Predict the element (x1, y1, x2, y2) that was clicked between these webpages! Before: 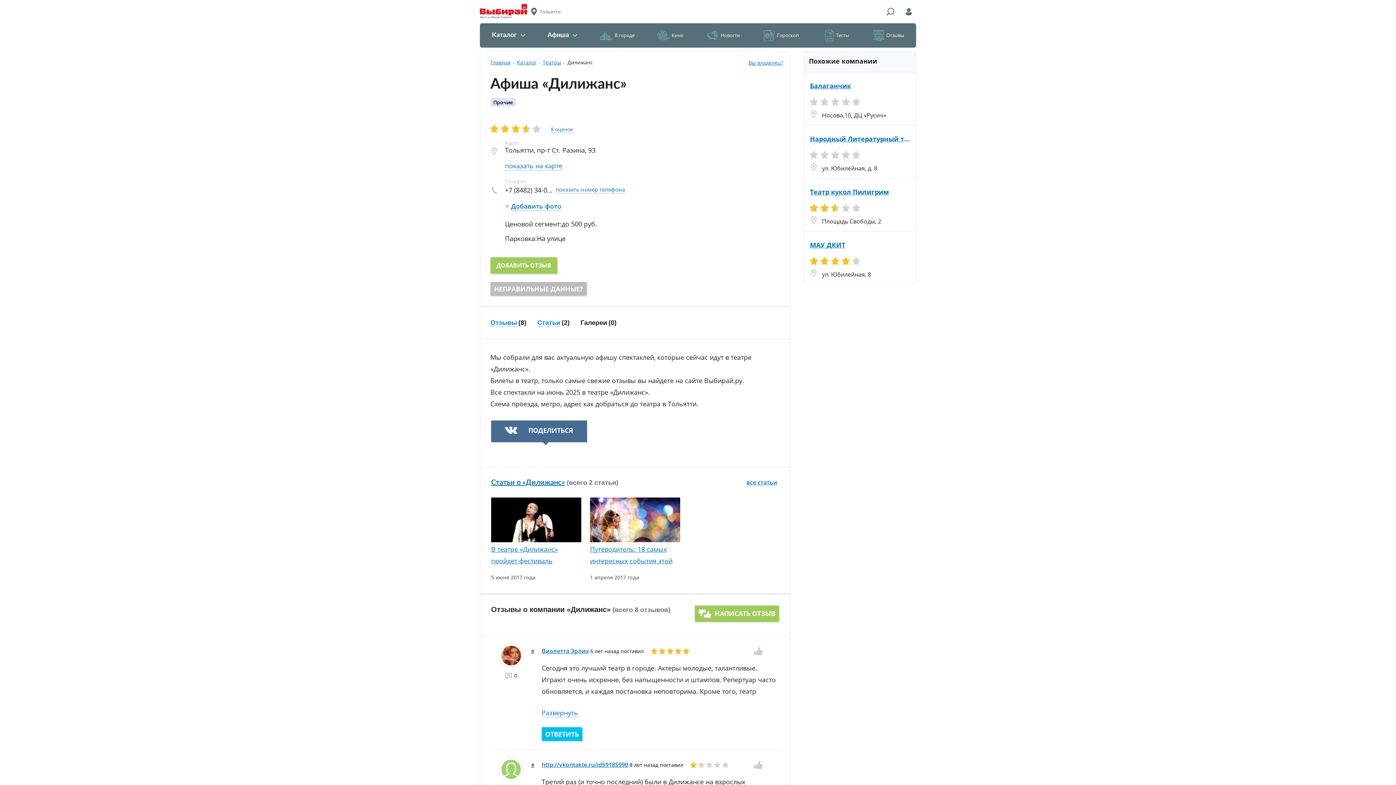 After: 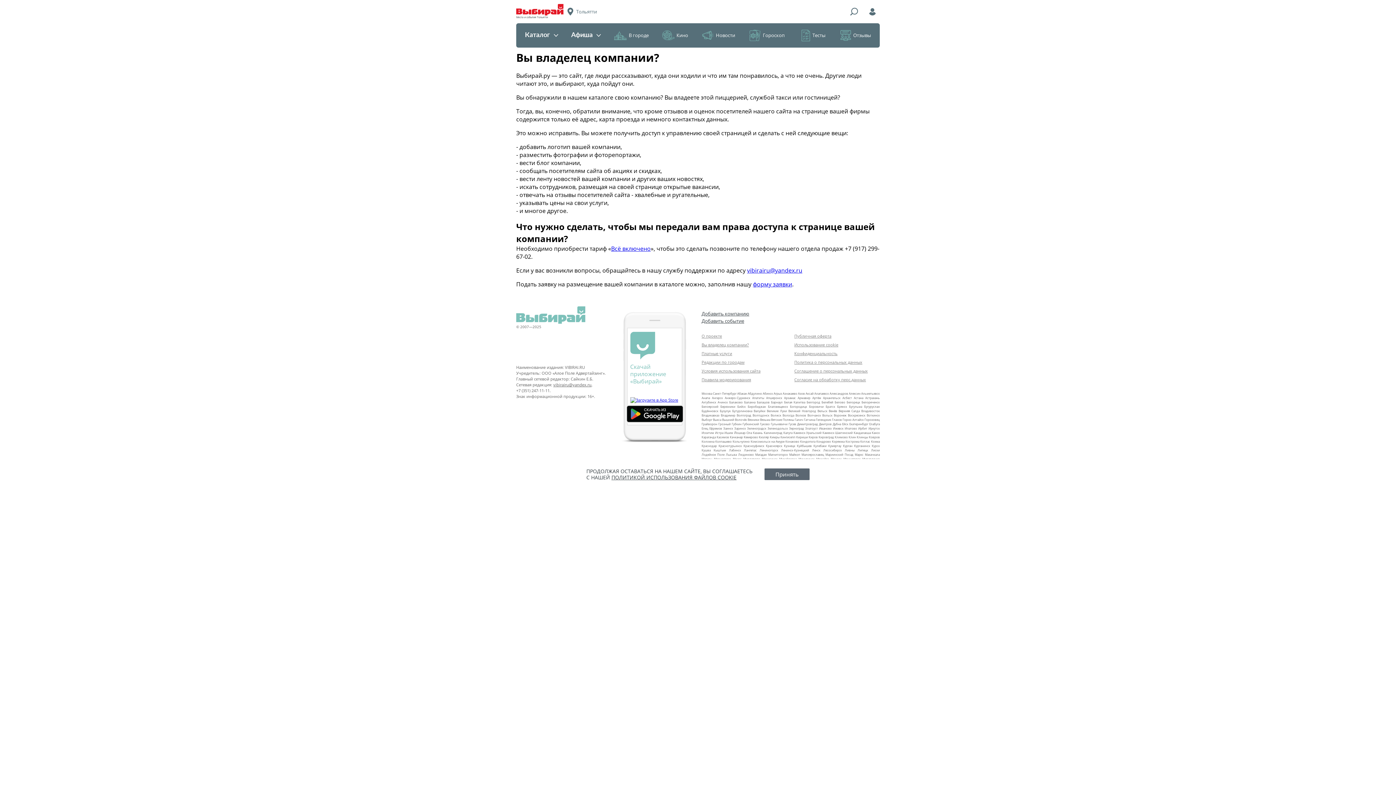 Action: label: Вы владелец? bbox: (748, 56, 783, 69)